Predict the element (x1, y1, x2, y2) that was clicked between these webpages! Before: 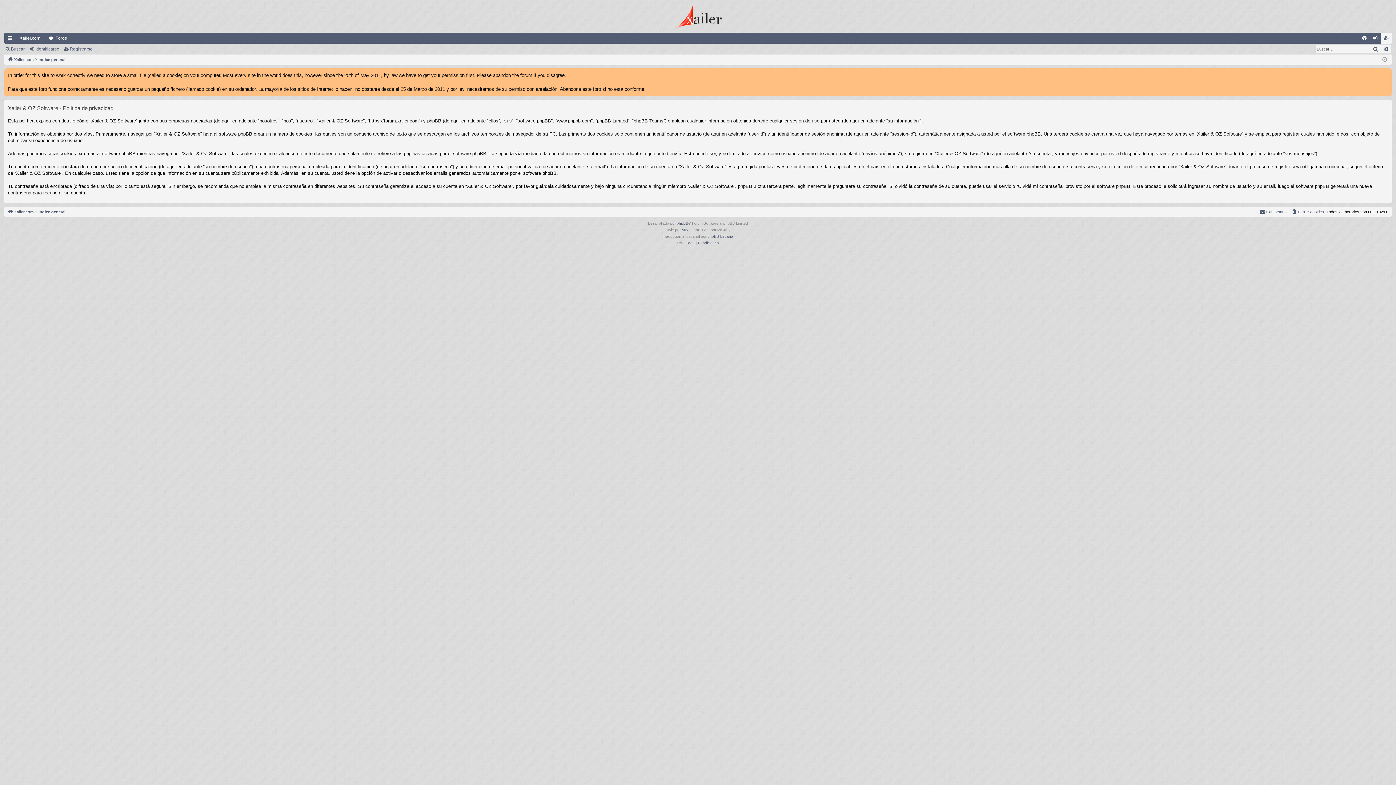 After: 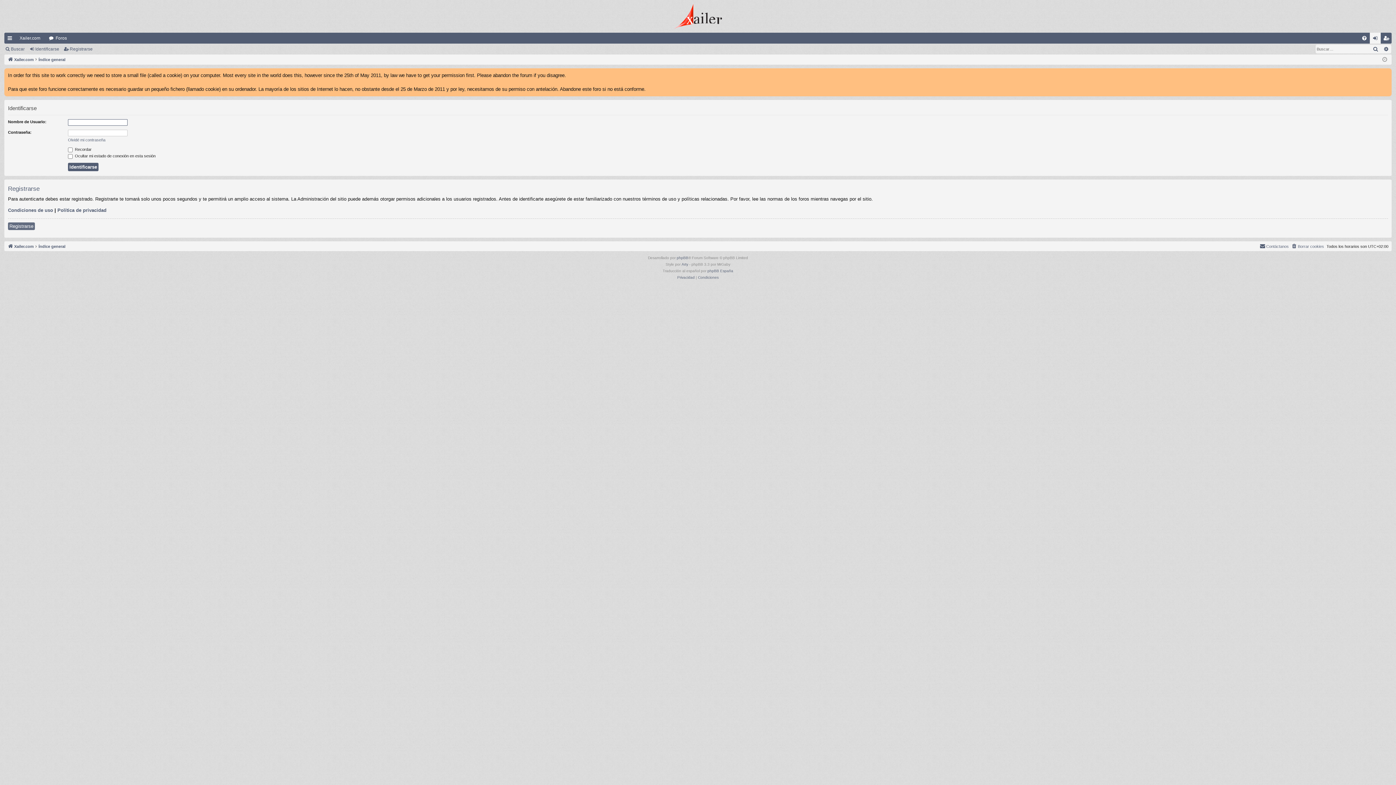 Action: bbox: (28, 43, 62, 54) label: Identificarse